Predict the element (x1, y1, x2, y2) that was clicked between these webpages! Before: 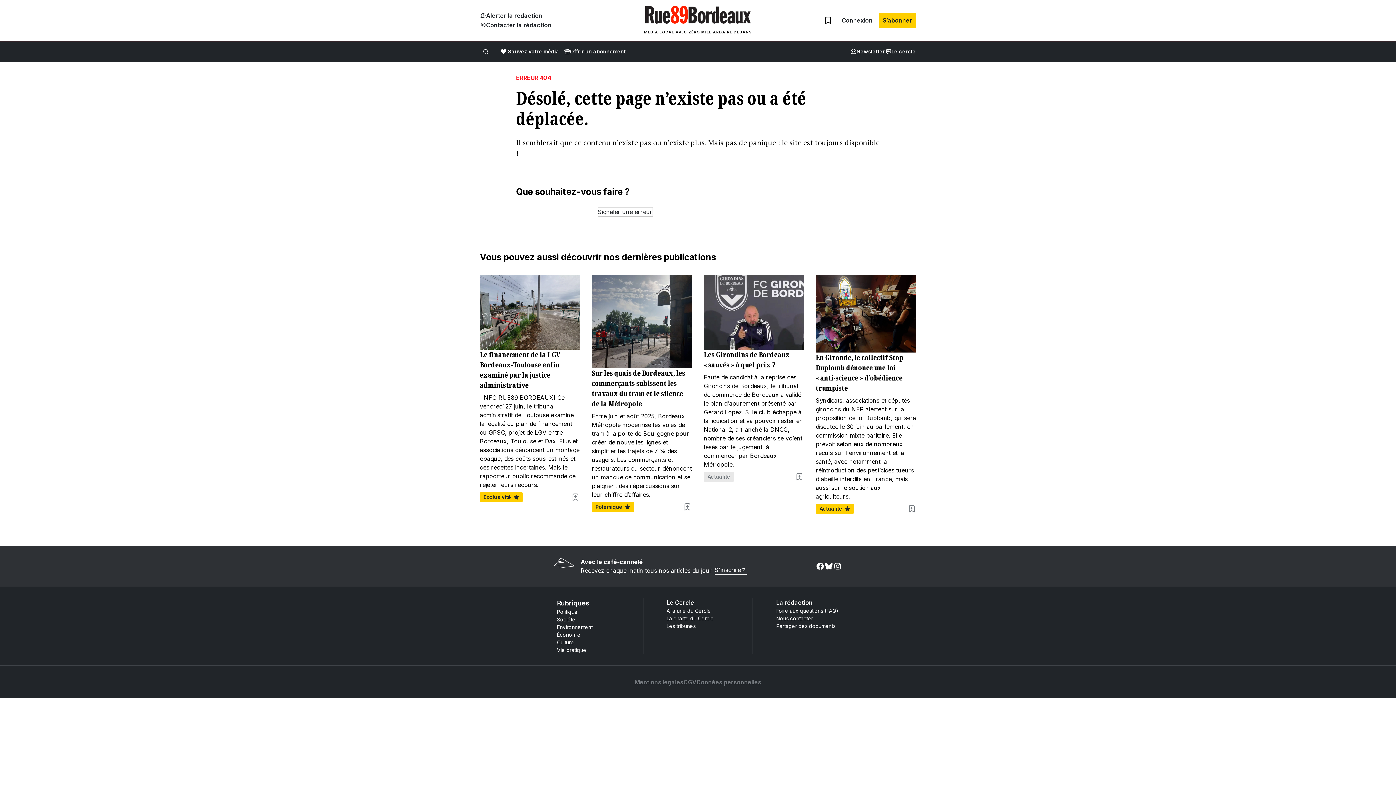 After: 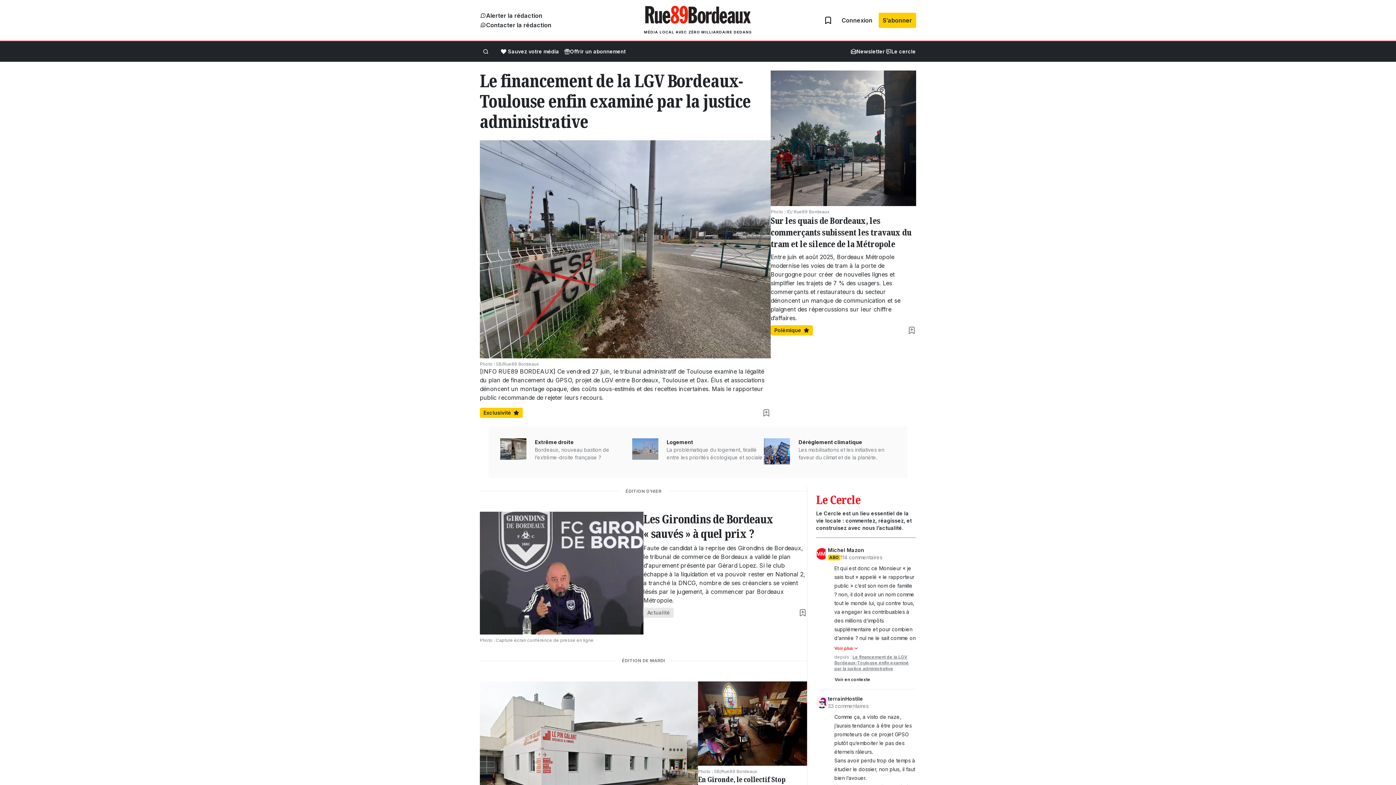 Action: bbox: (516, 207, 597, 216) label: Retourner à la page d’accueil